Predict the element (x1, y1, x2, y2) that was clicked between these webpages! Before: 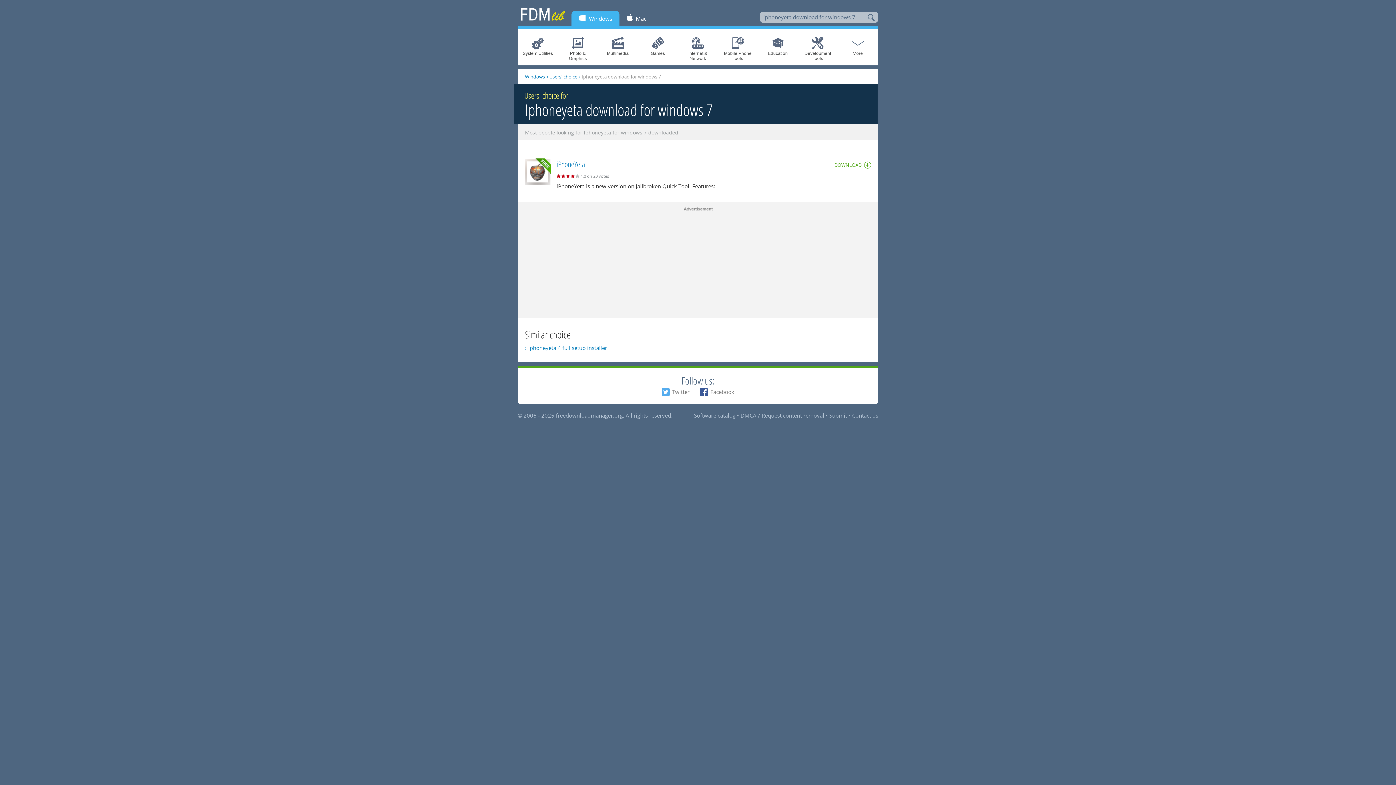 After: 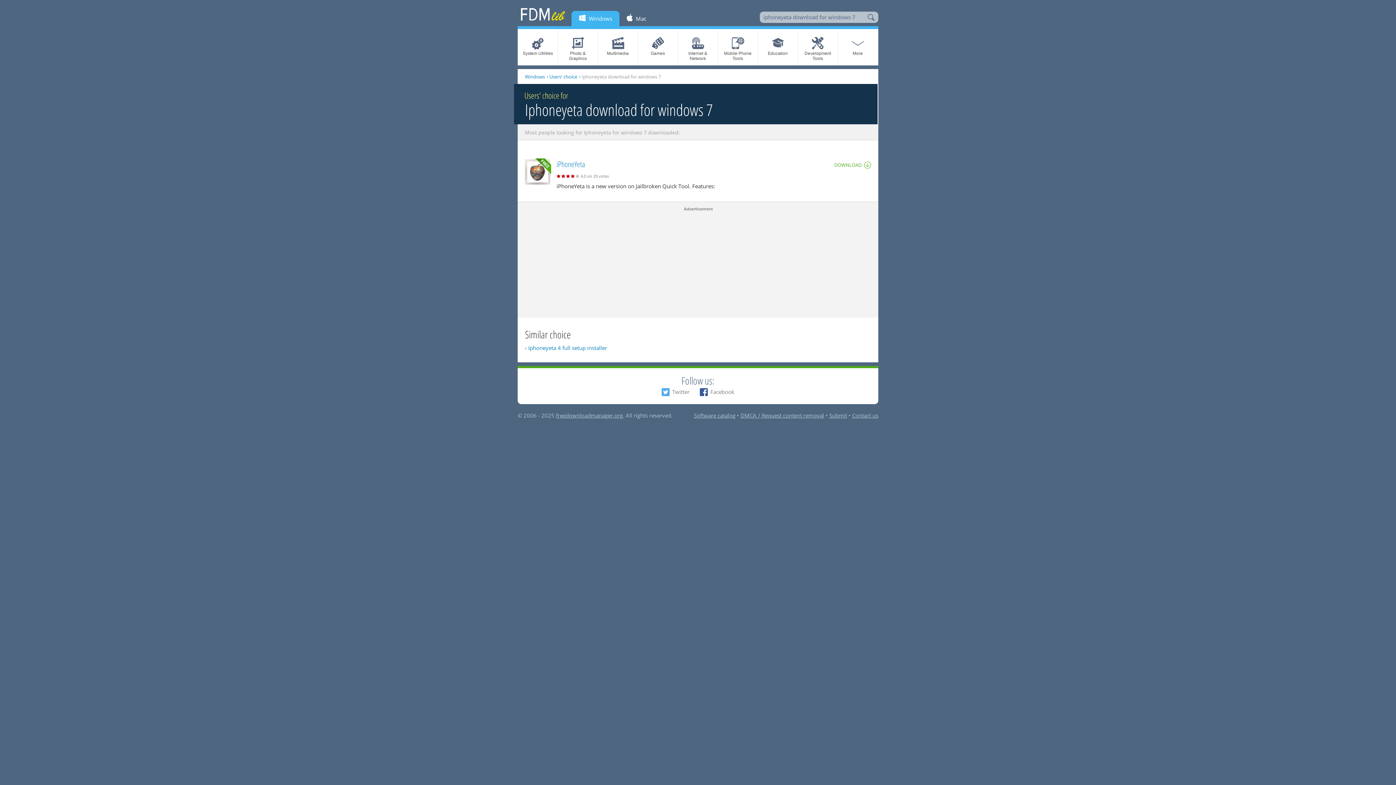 Action: bbox: (661, 388, 689, 396) label: Twitter